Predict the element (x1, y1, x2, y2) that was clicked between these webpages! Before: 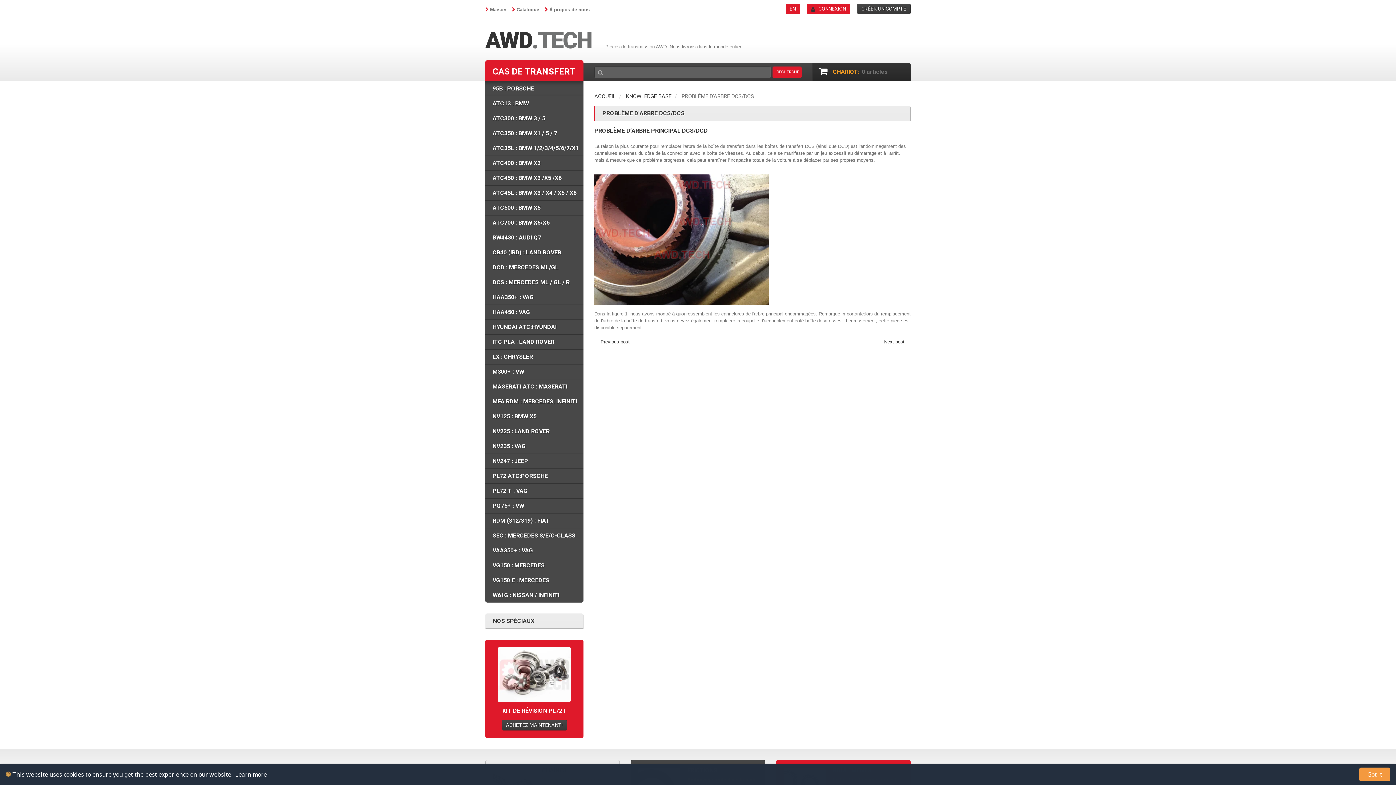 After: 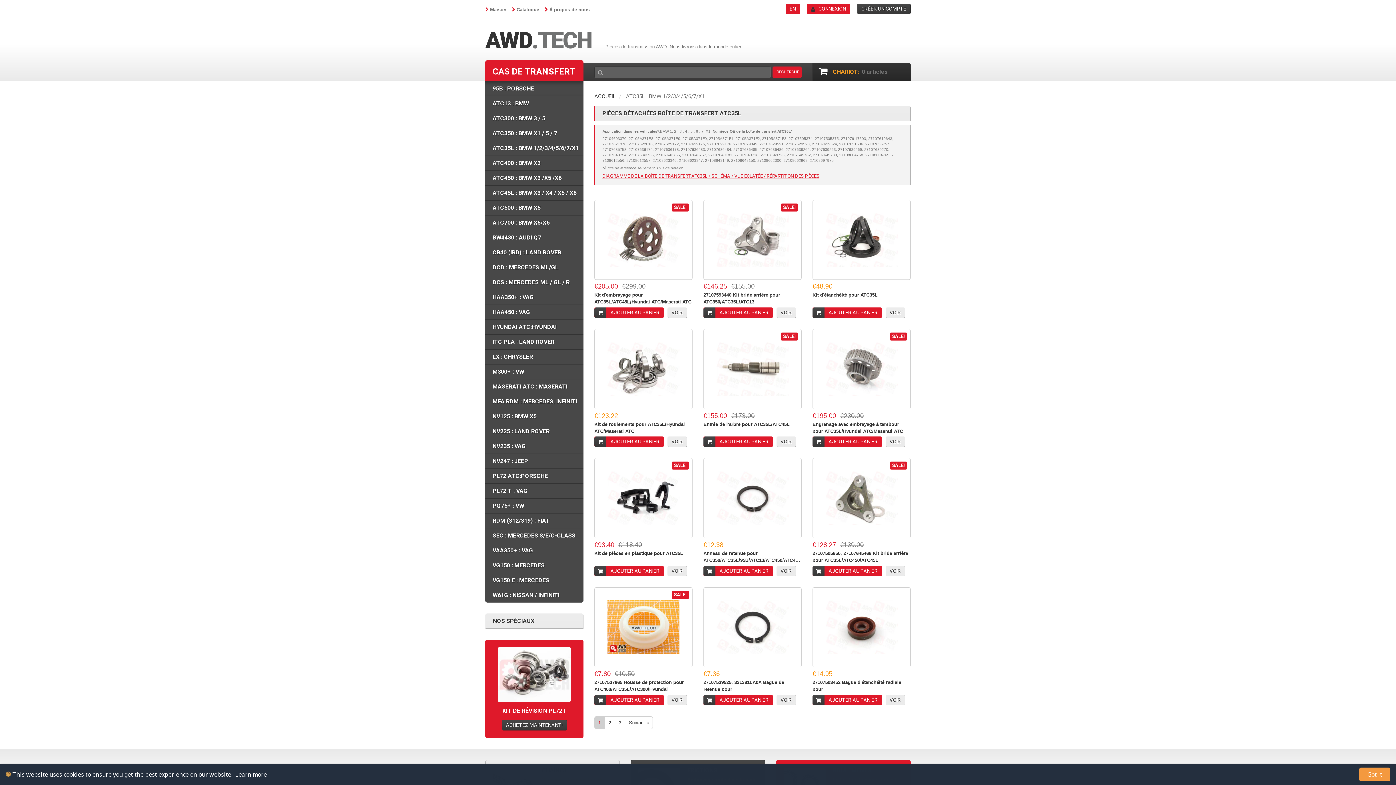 Action: label: ATC35L : BMW 1/2/3/4/5/6/7/X1 bbox: (485, 141, 583, 155)